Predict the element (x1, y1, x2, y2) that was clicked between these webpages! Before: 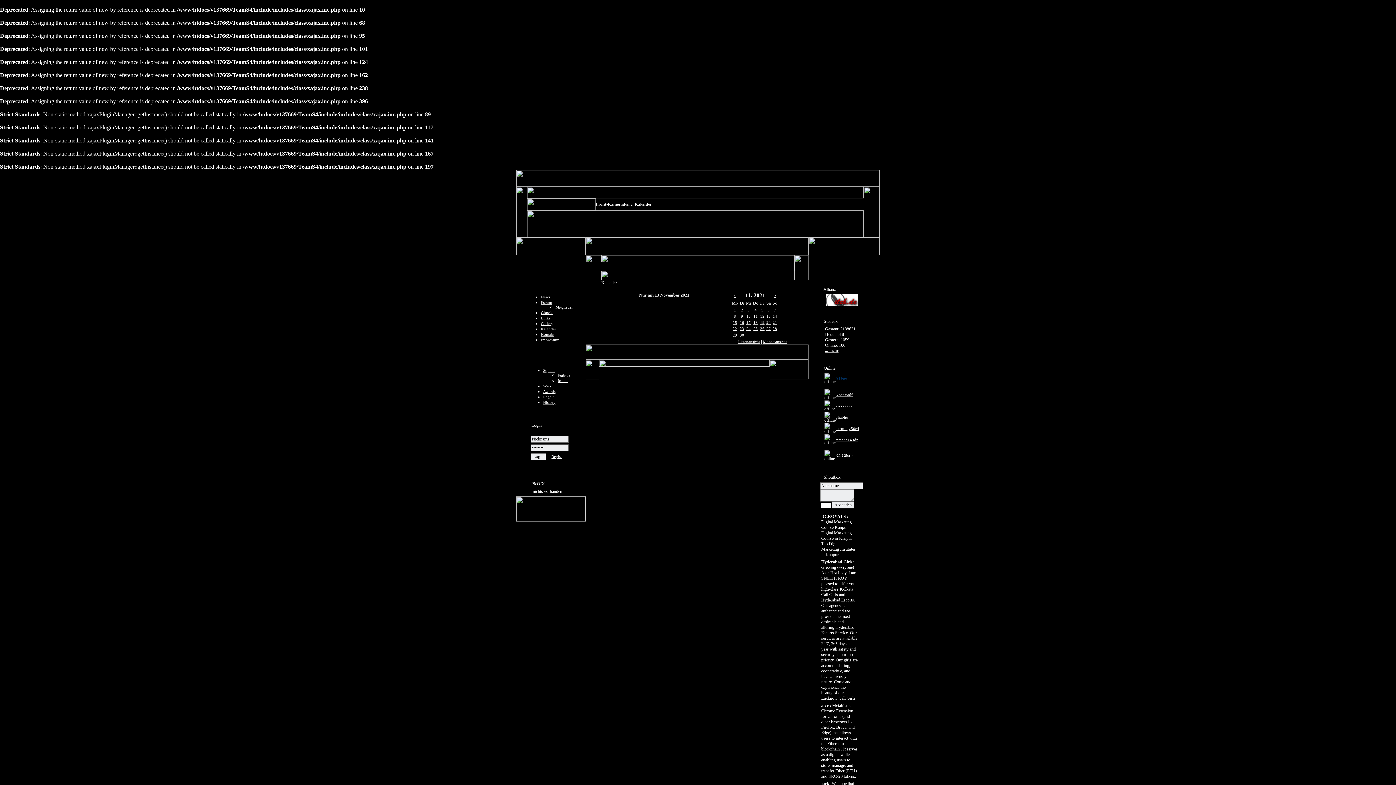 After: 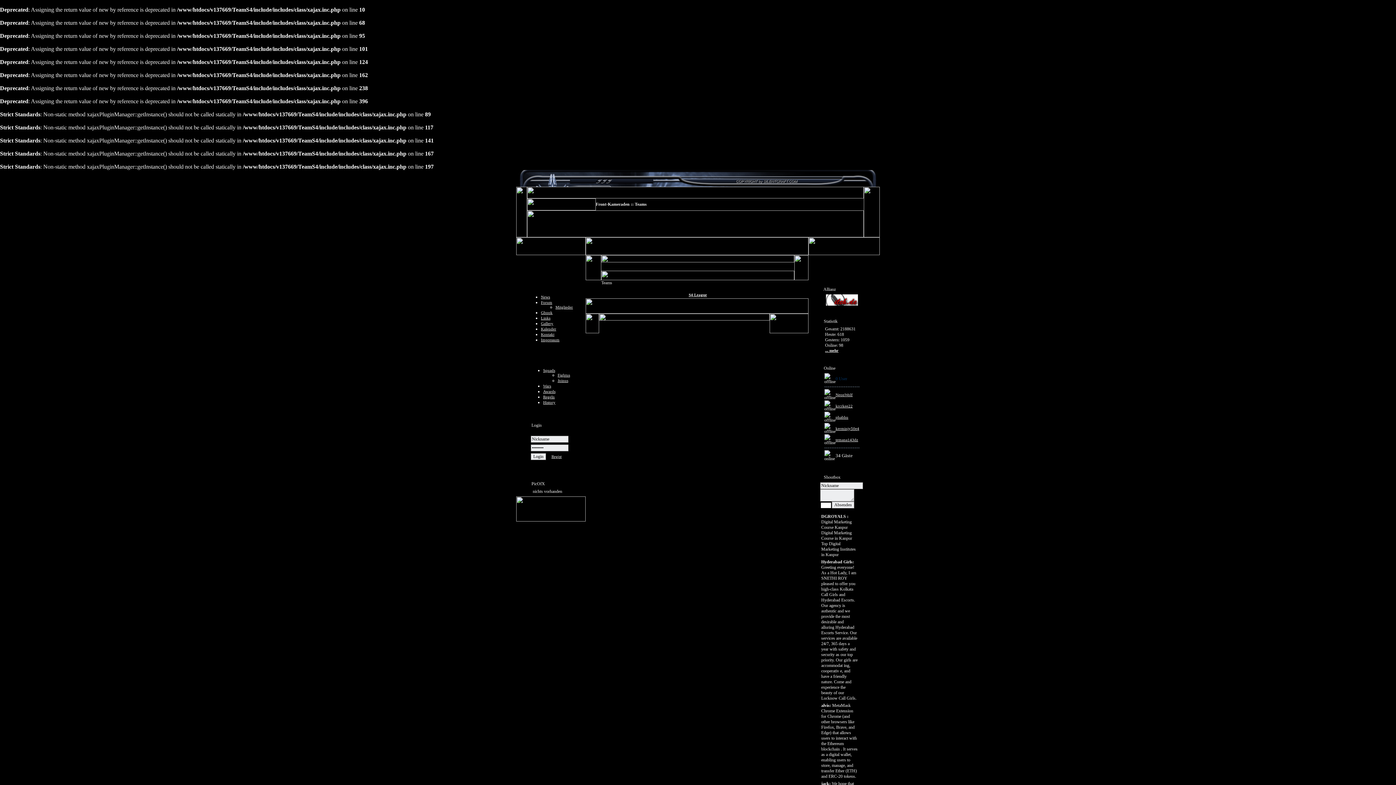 Action: bbox: (543, 368, 555, 372) label: Squads